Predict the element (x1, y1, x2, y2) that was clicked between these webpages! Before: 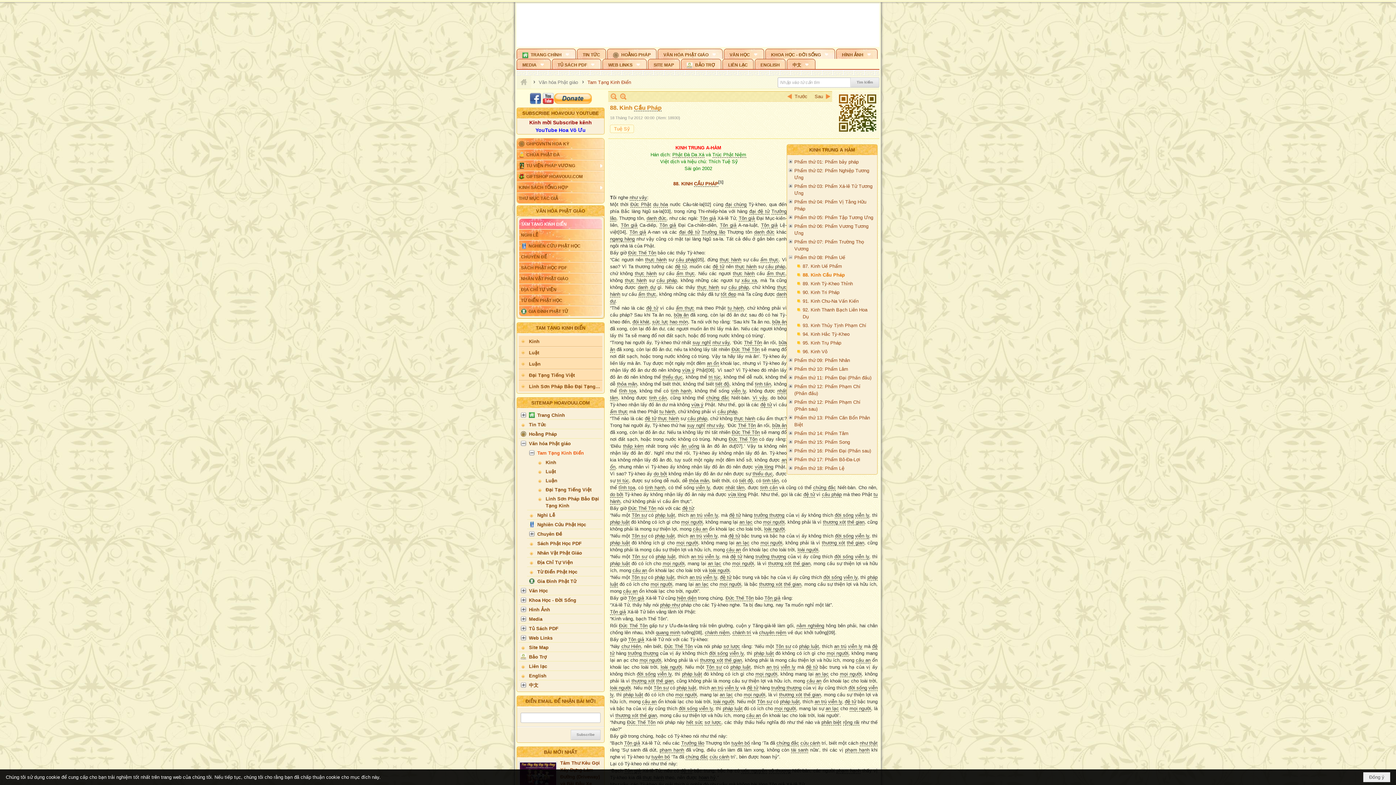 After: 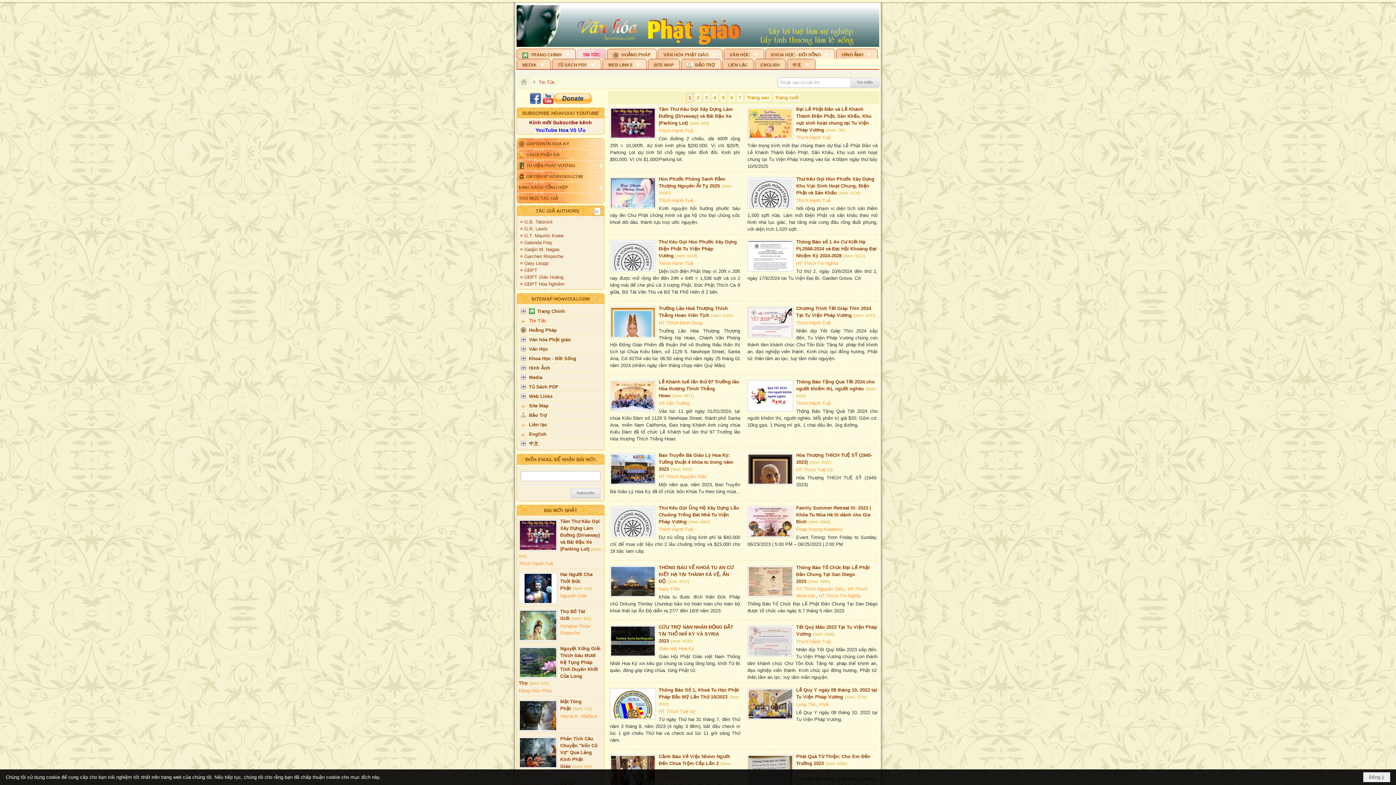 Action: bbox: (577, 48, 606, 58) label: TIN TỨC